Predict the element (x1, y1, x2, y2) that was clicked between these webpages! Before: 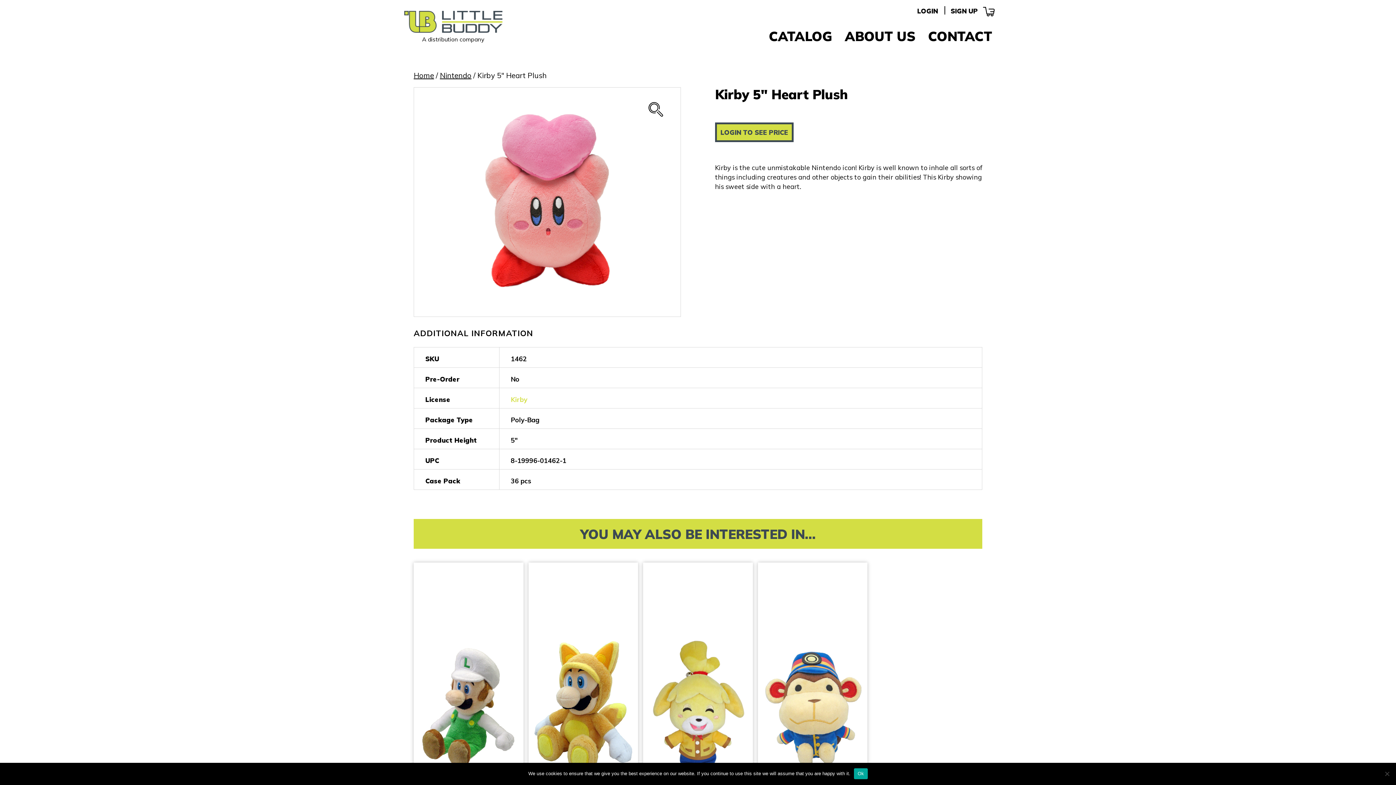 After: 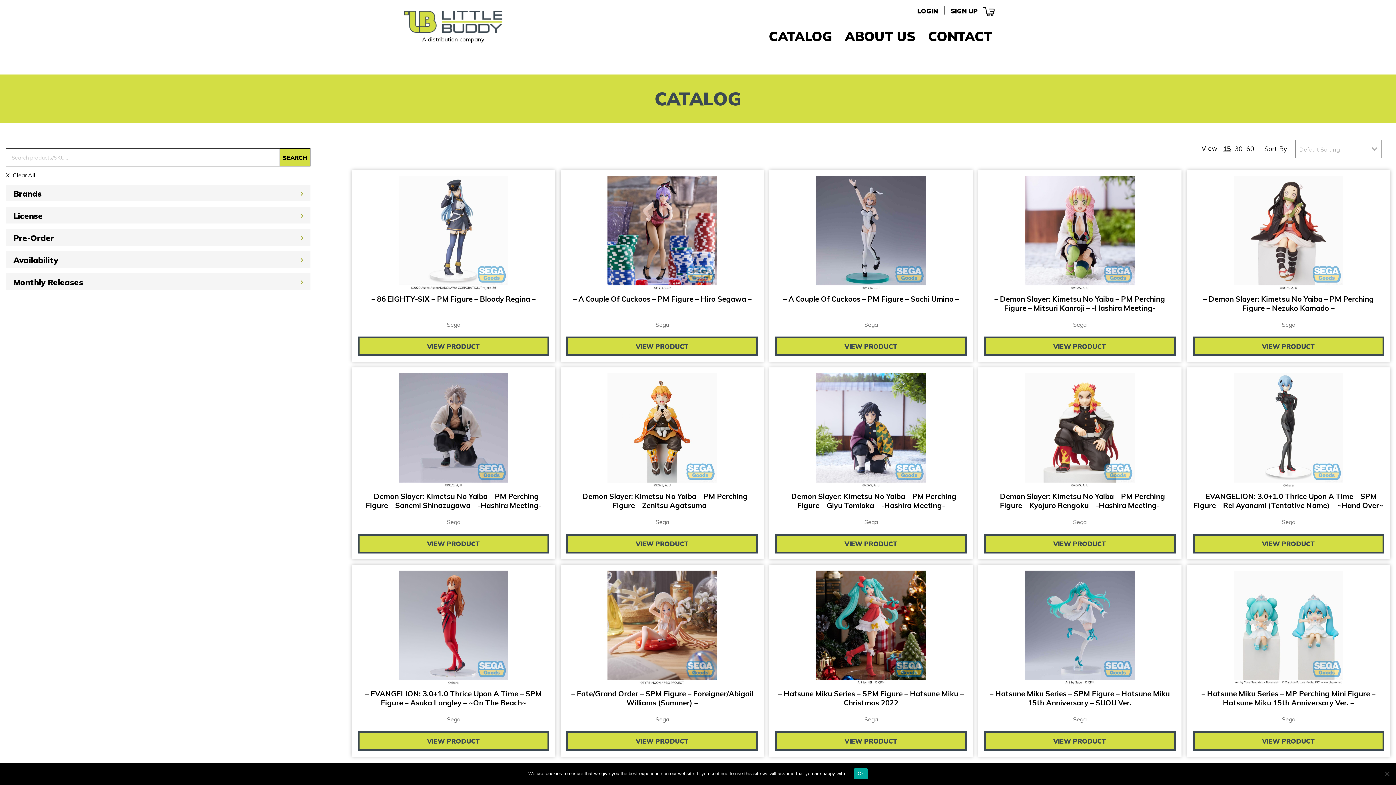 Action: bbox: (769, 28, 832, 44) label: CATALOG